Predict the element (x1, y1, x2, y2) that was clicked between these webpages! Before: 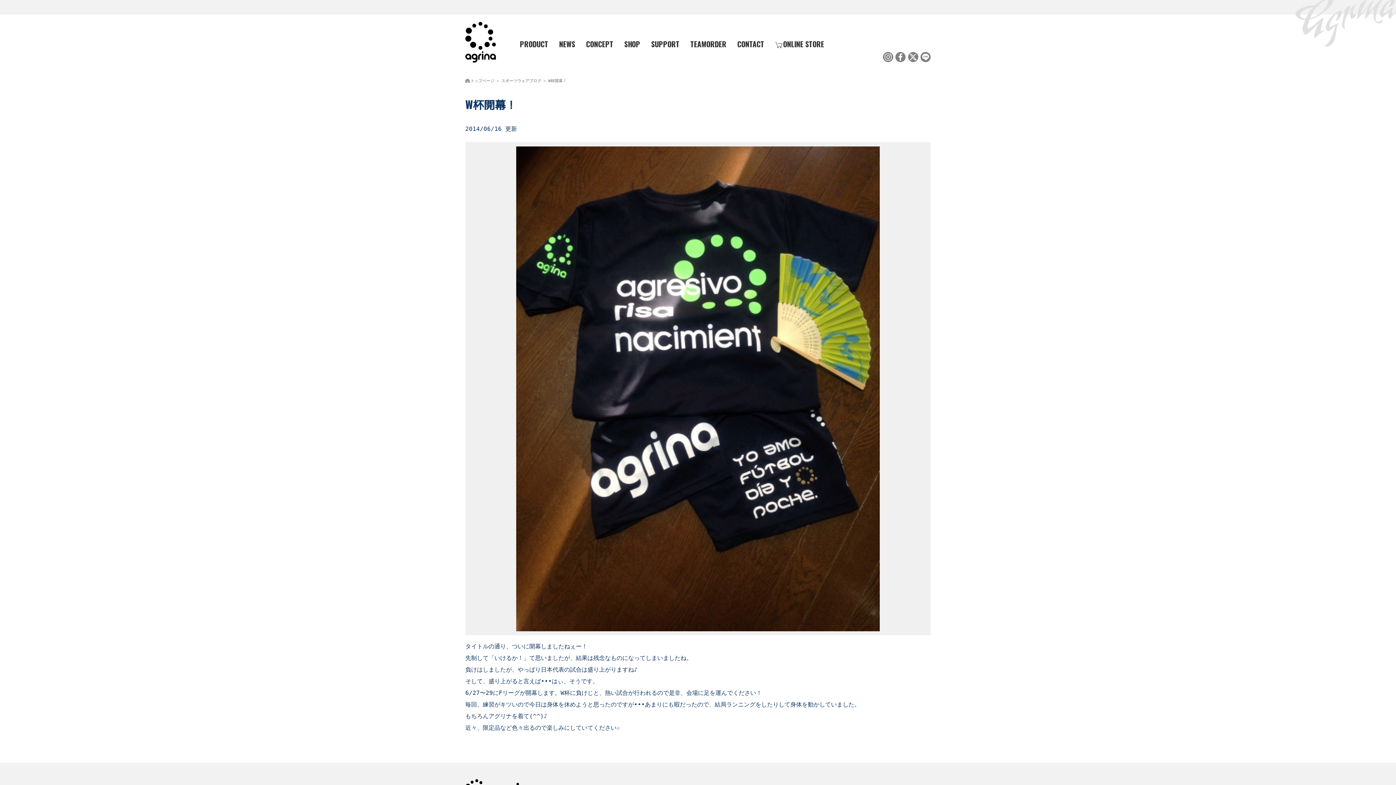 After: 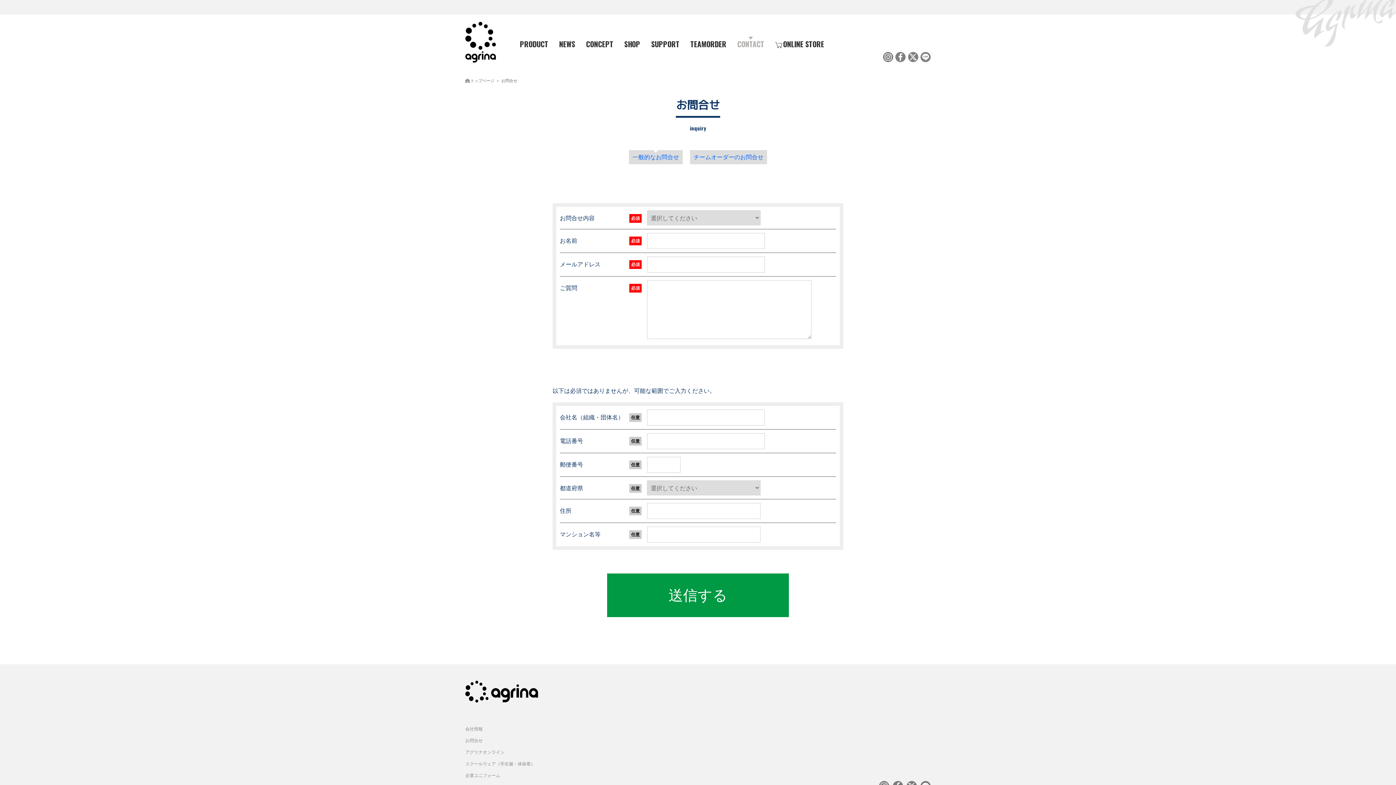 Action: bbox: (737, 36, 764, 51) label: CONTACT